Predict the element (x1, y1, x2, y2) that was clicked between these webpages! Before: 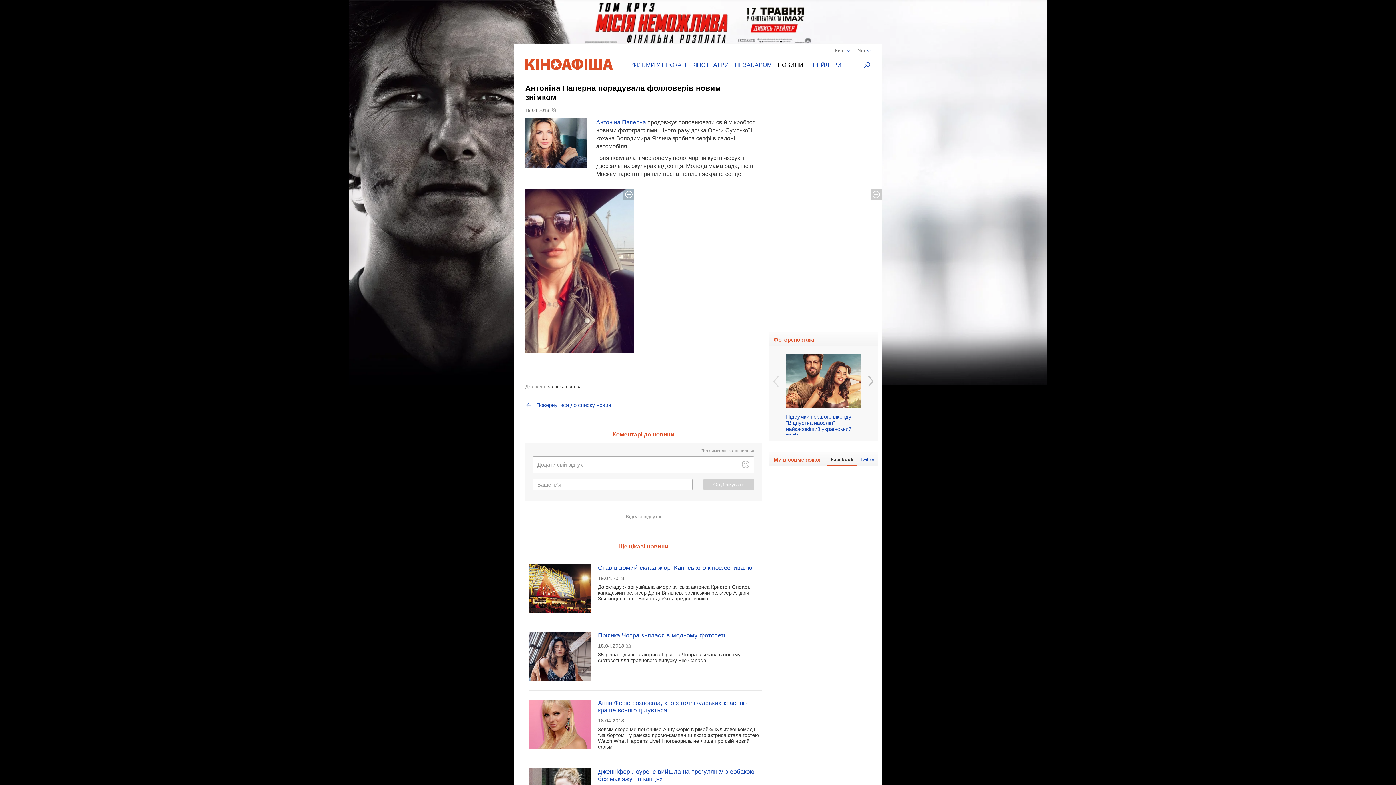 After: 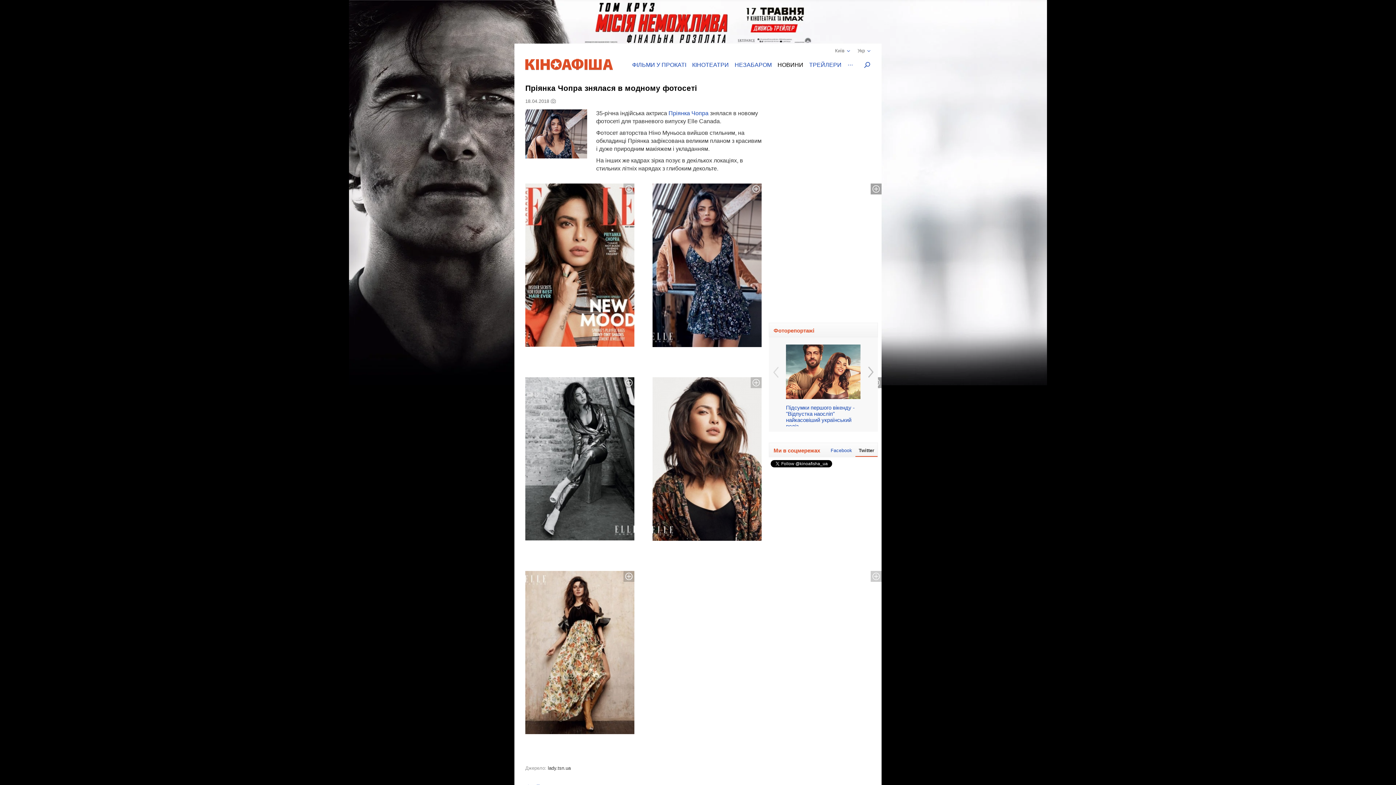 Action: label: Пріянка Чопра знялася в модному фотосеті bbox: (598, 632, 725, 639)